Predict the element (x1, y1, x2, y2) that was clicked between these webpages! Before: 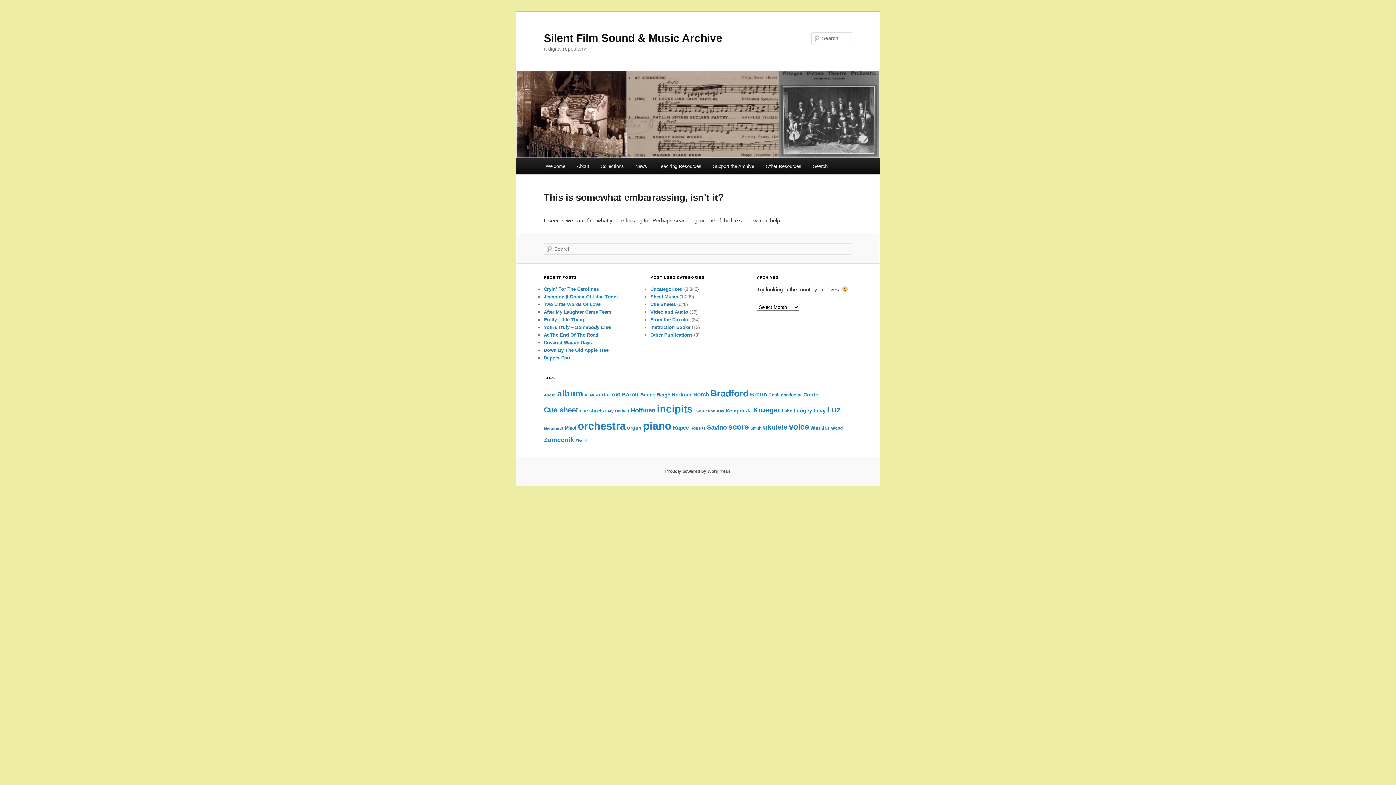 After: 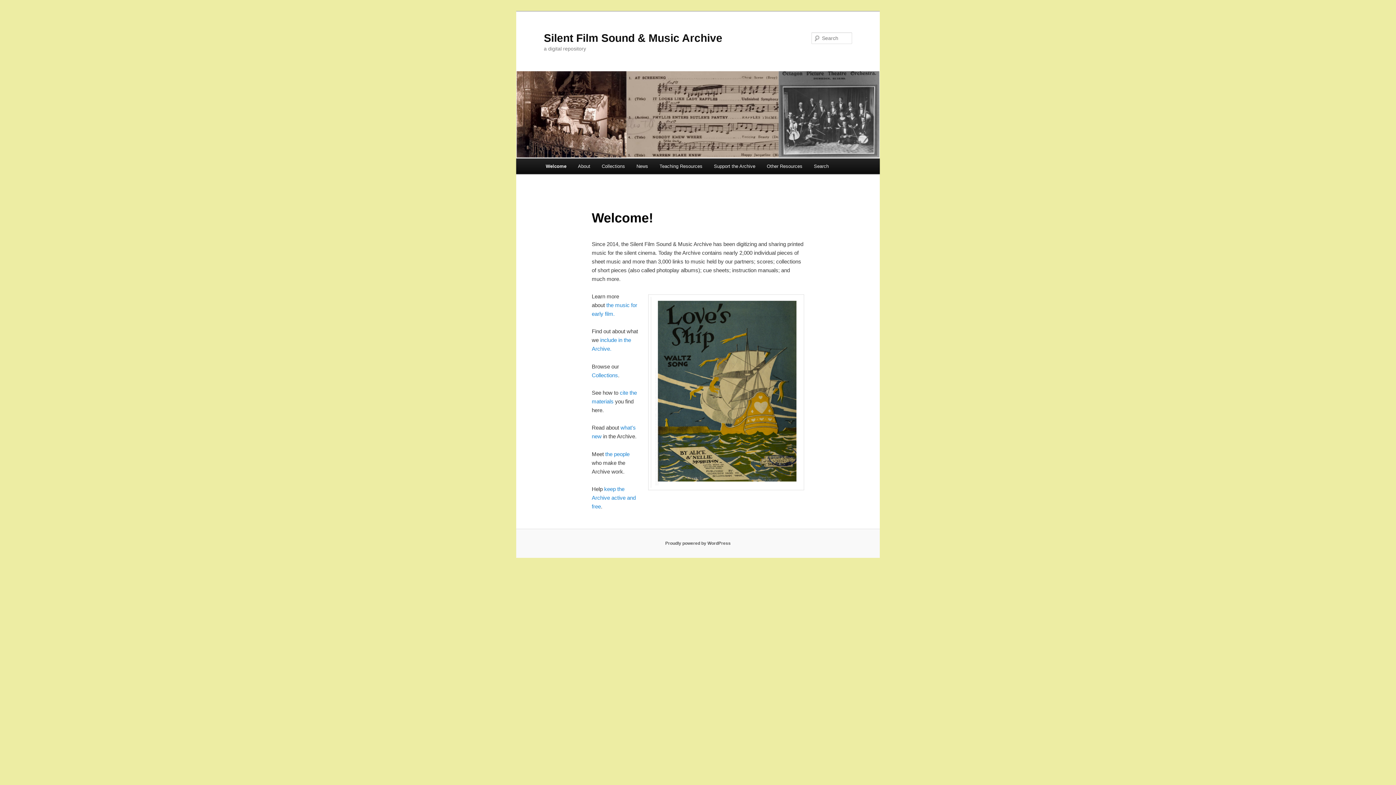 Action: bbox: (540, 158, 571, 174) label: Welcome